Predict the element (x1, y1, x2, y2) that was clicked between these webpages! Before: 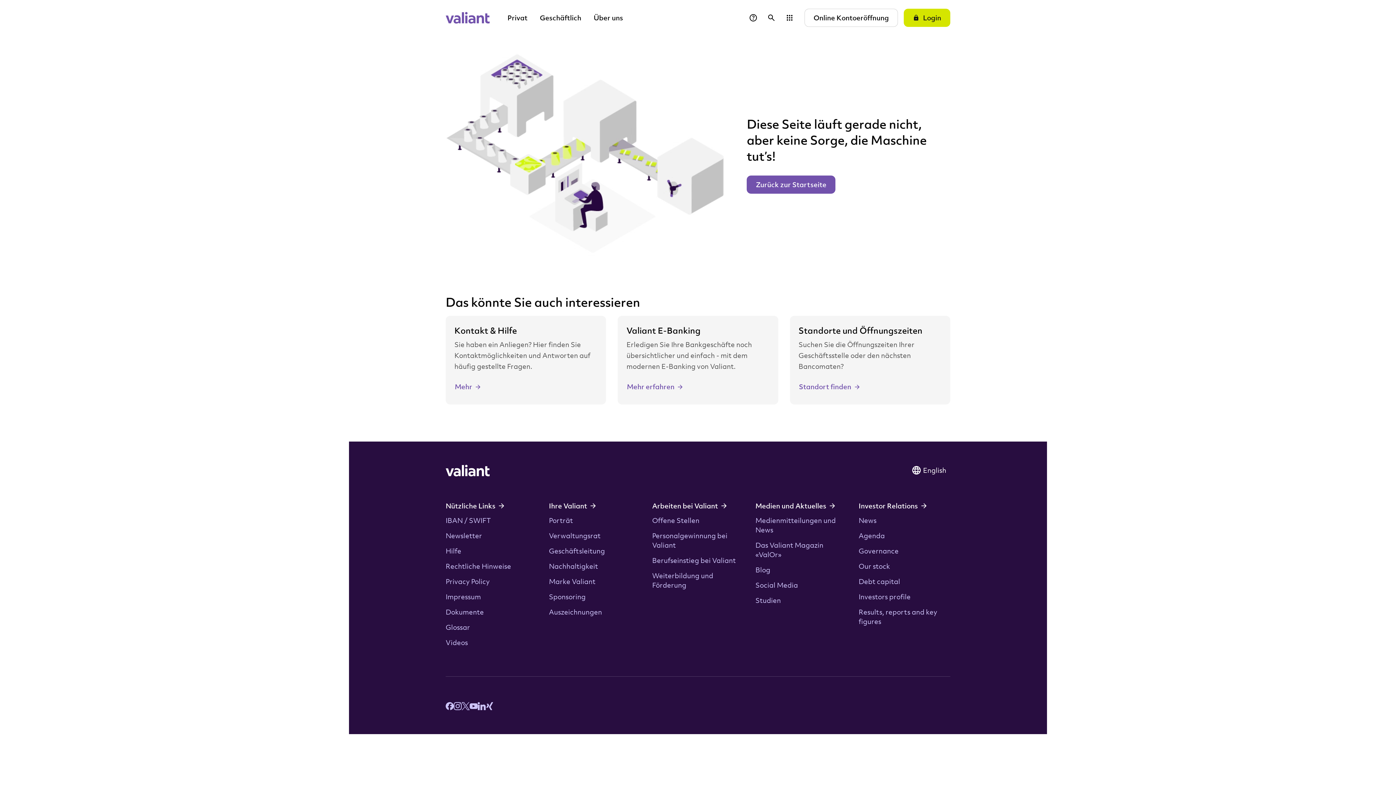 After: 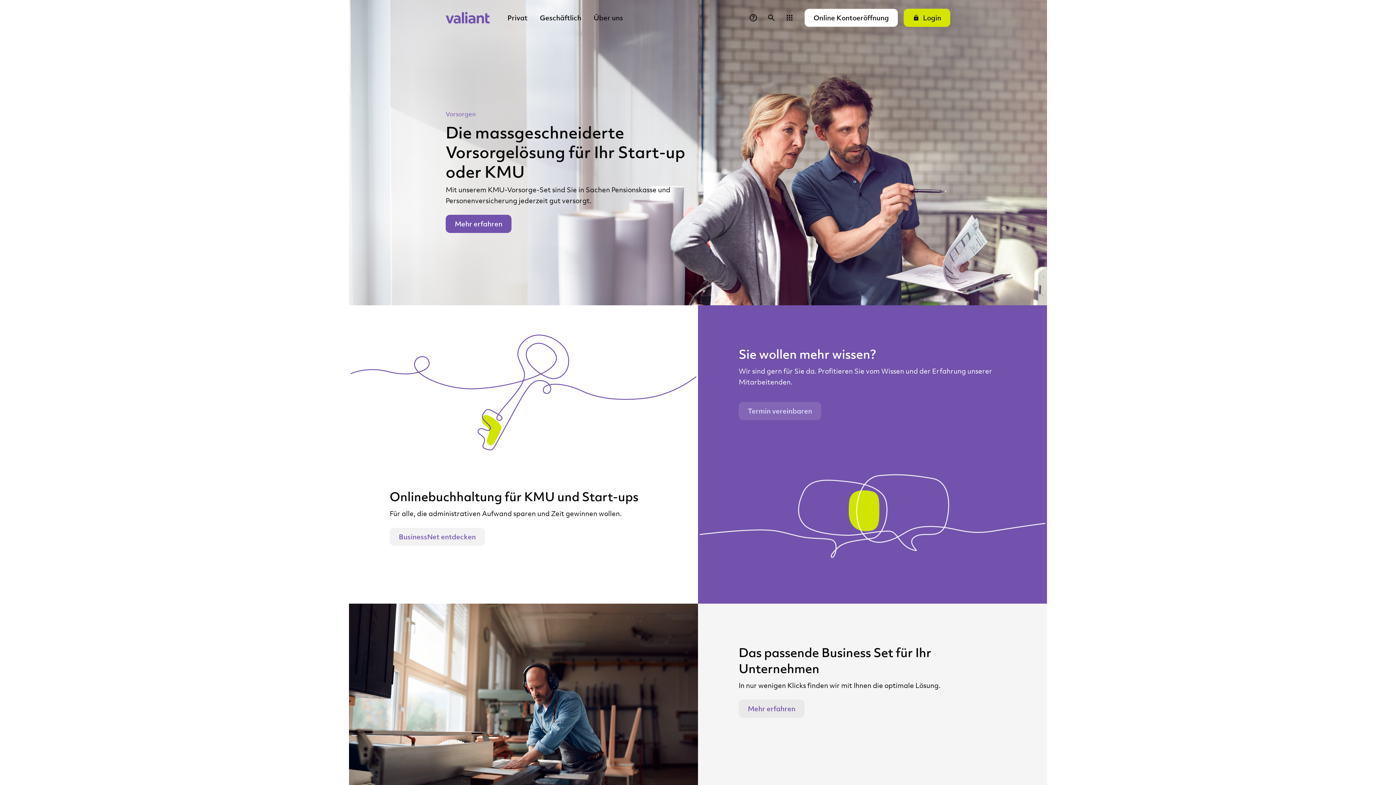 Action: label: Geschäftlich bbox: (533, 8, 587, 26)